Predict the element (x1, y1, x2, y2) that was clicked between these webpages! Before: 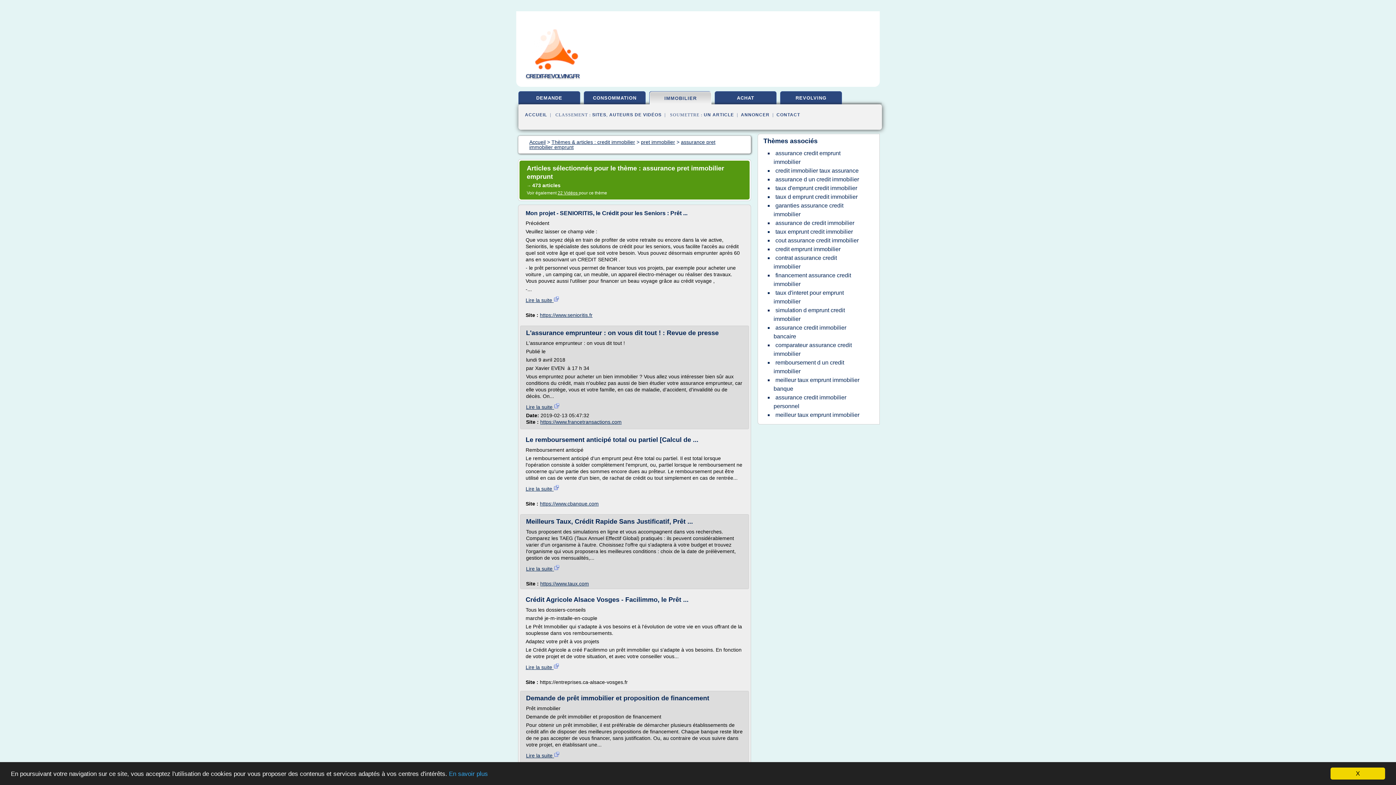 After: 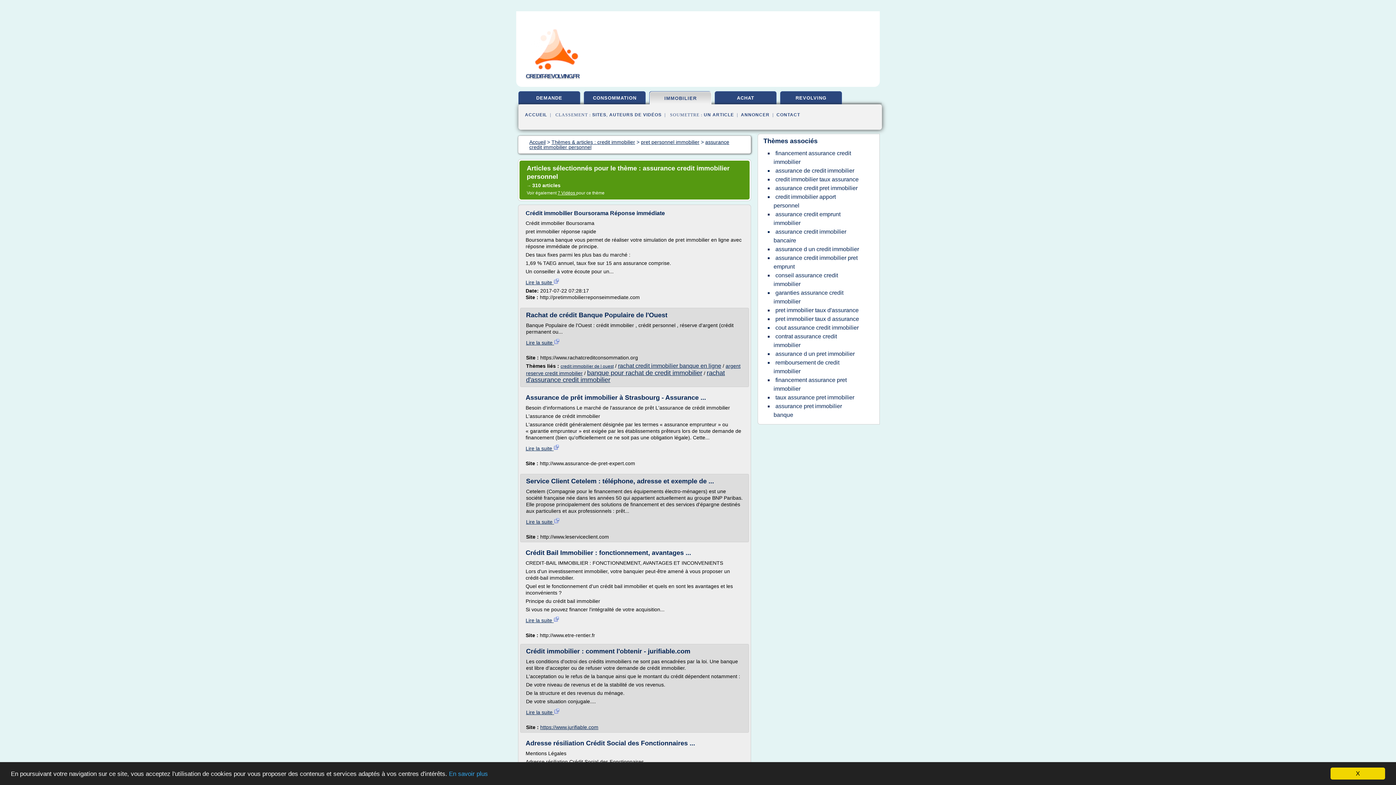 Action: bbox: (773, 392, 846, 411) label: assurance credit immobilier personnel